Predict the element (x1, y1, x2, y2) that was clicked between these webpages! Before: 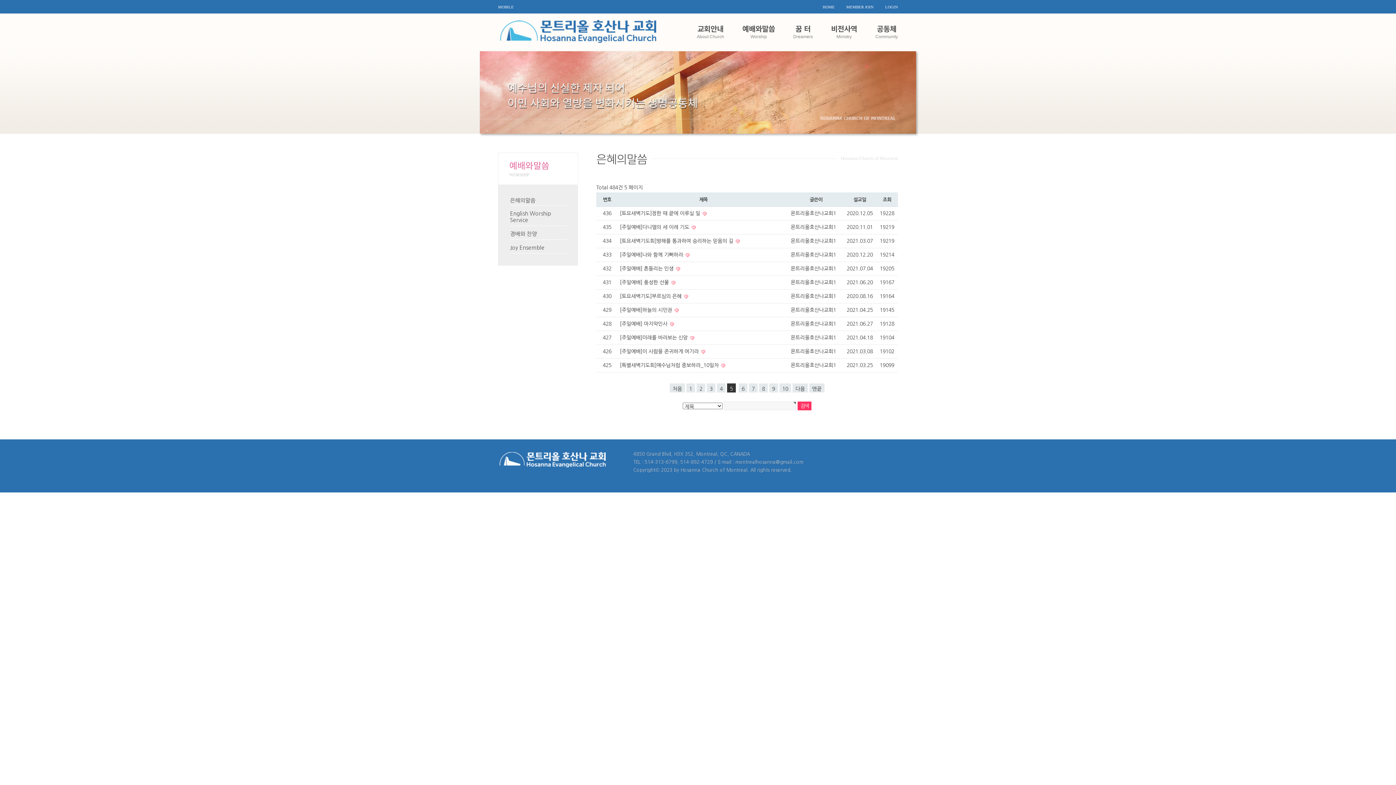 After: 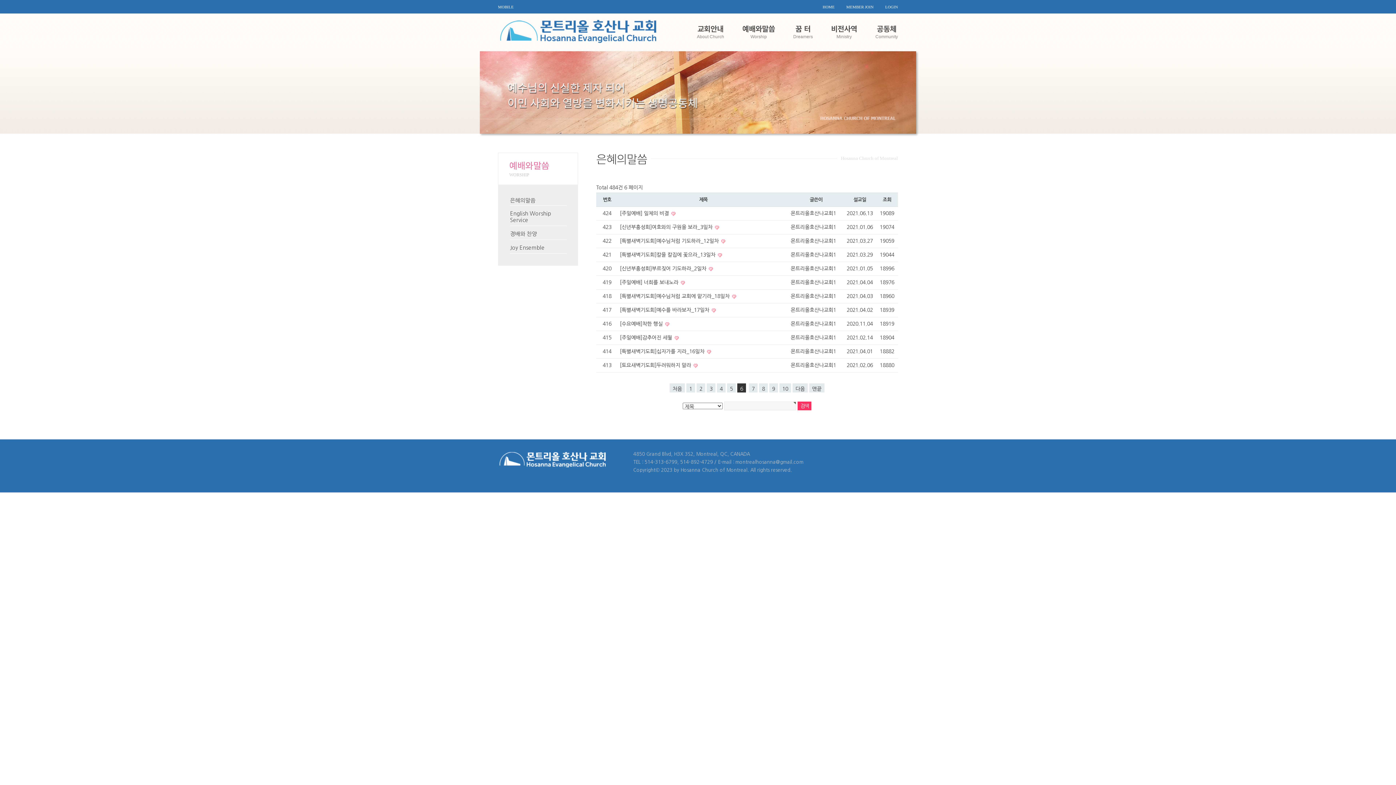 Action: label: 6
페이지 bbox: (738, 383, 747, 392)